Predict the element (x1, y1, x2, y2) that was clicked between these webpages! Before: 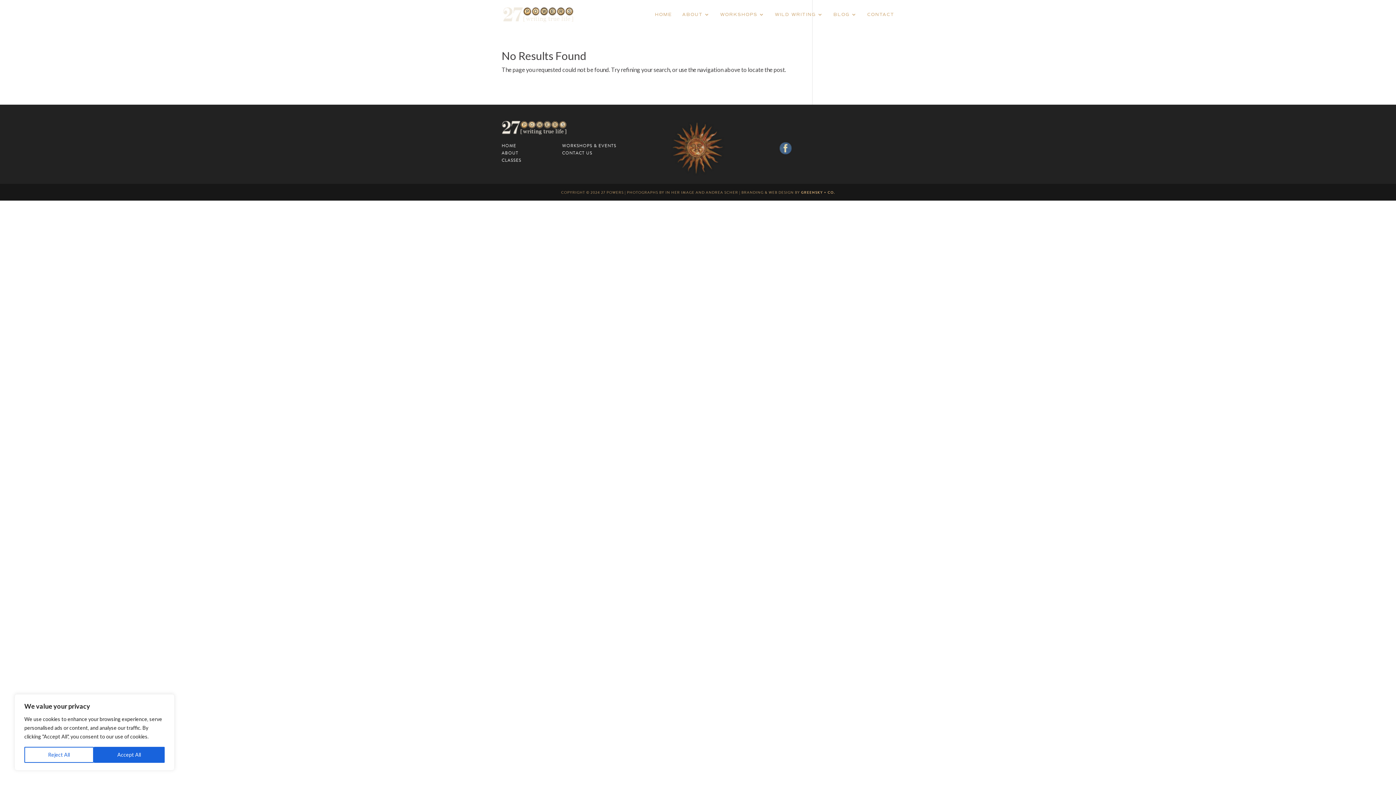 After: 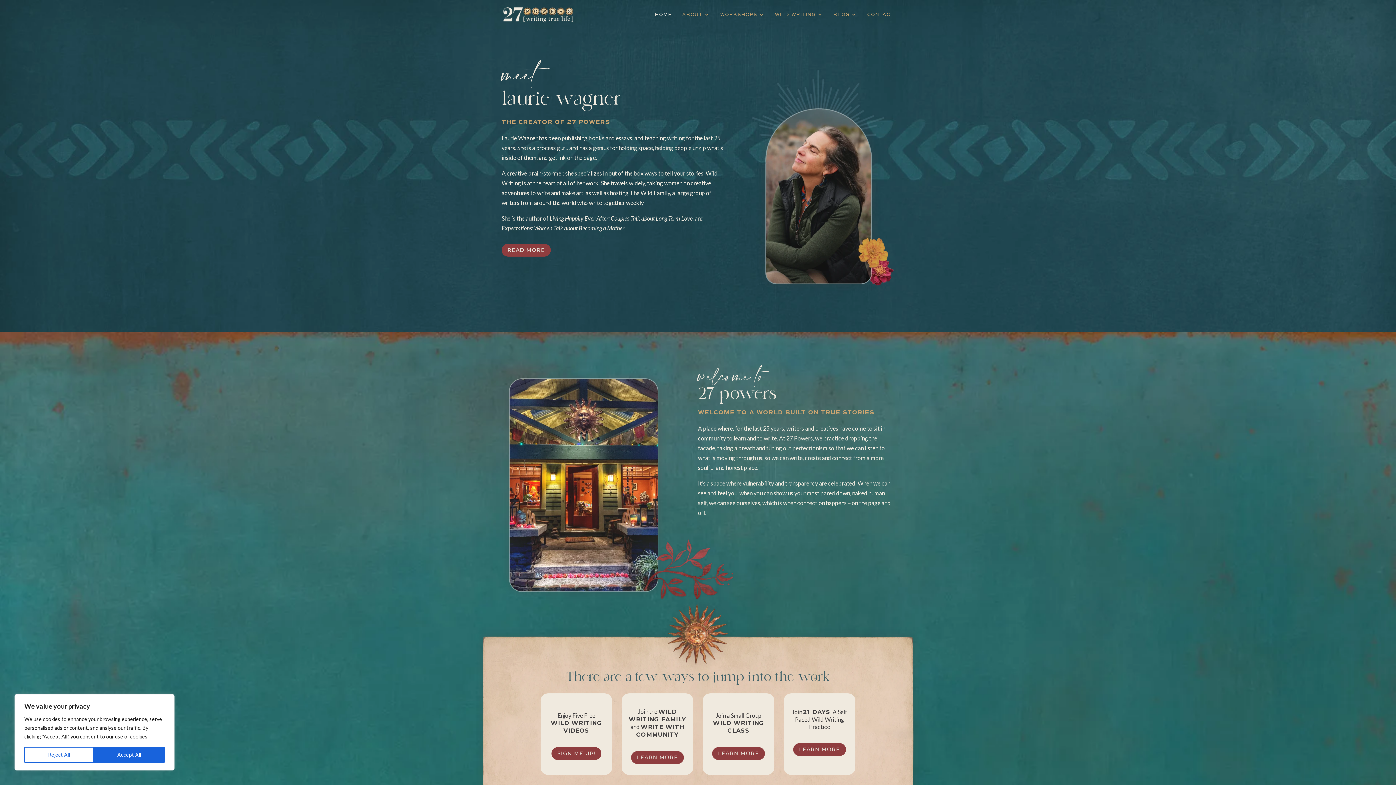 Action: bbox: (501, 142, 516, 149) label: HOME